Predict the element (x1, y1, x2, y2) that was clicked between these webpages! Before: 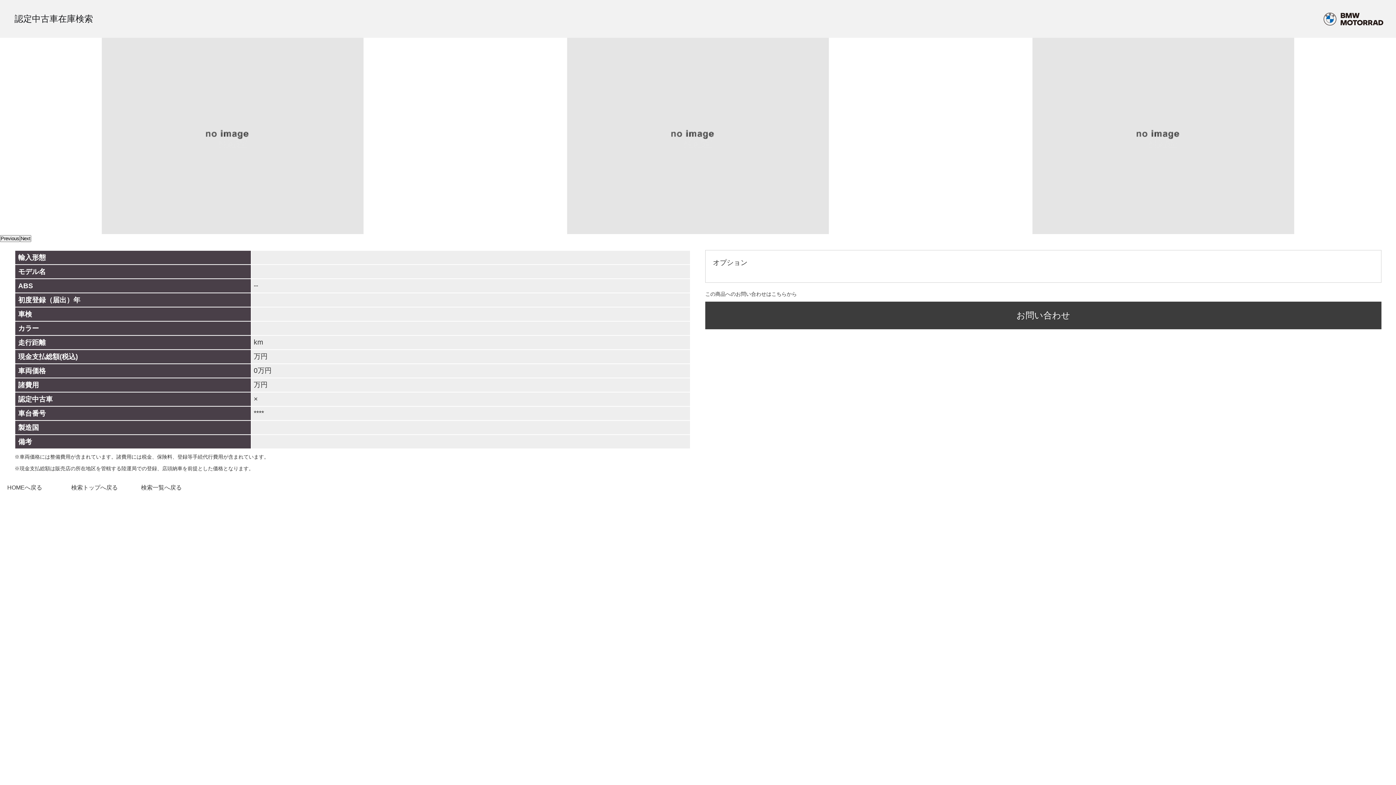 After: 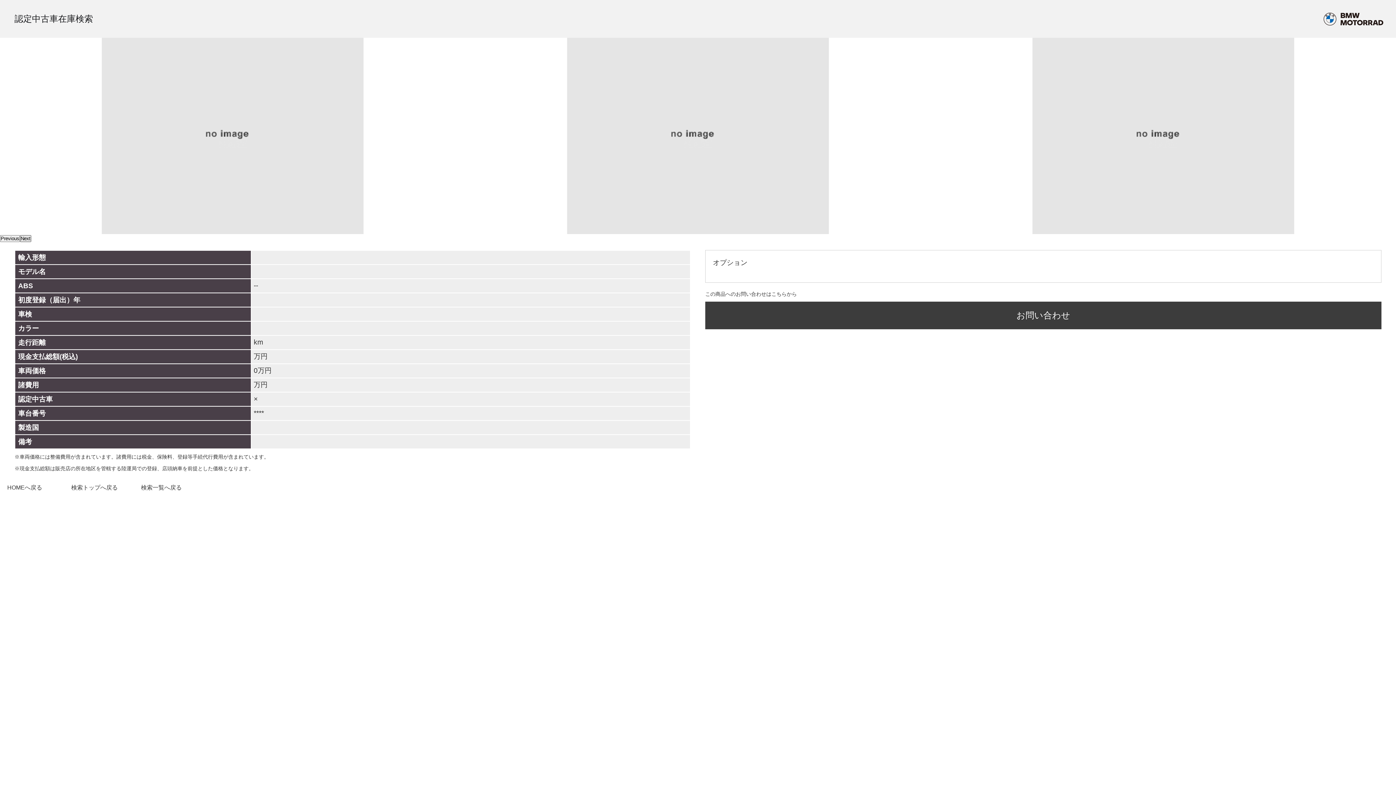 Action: label: next bbox: (20, 235, 31, 242)